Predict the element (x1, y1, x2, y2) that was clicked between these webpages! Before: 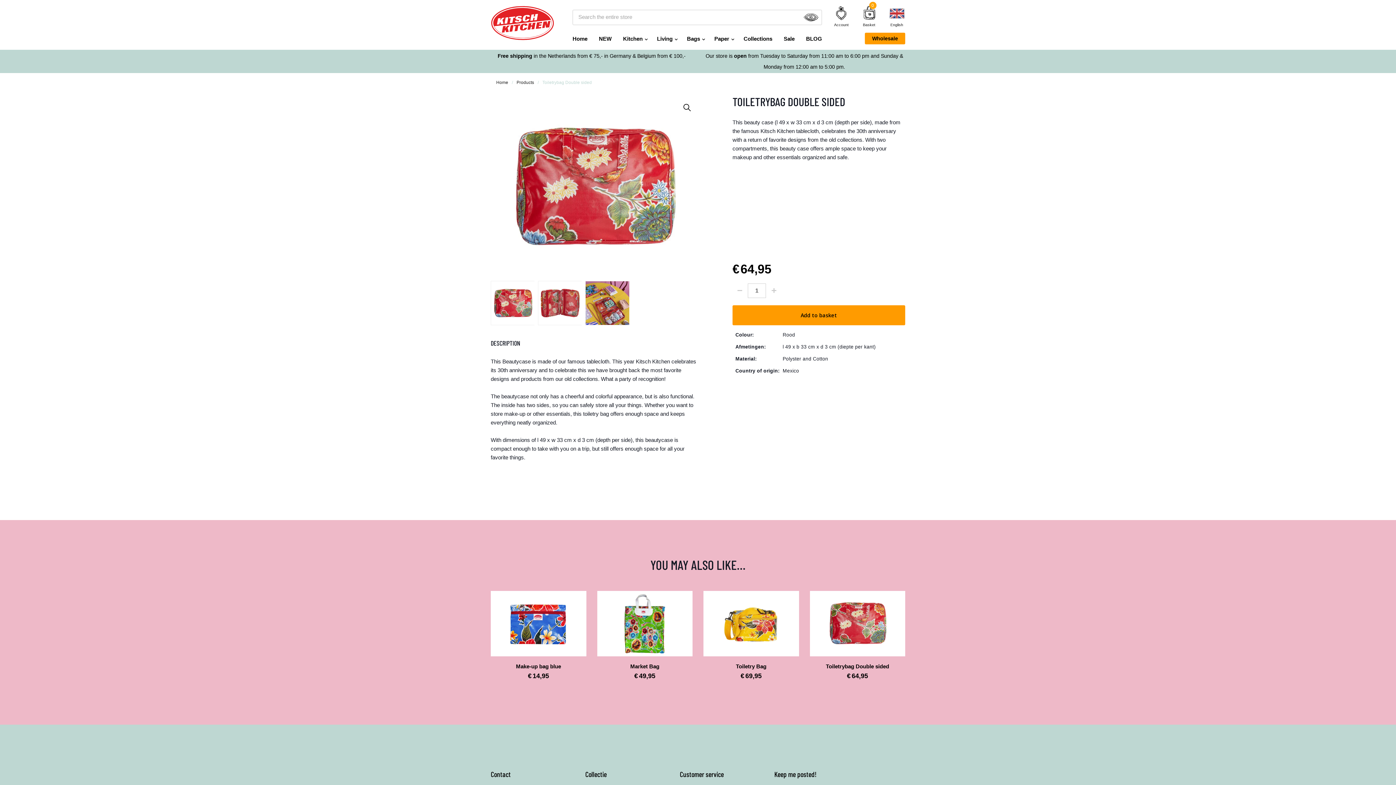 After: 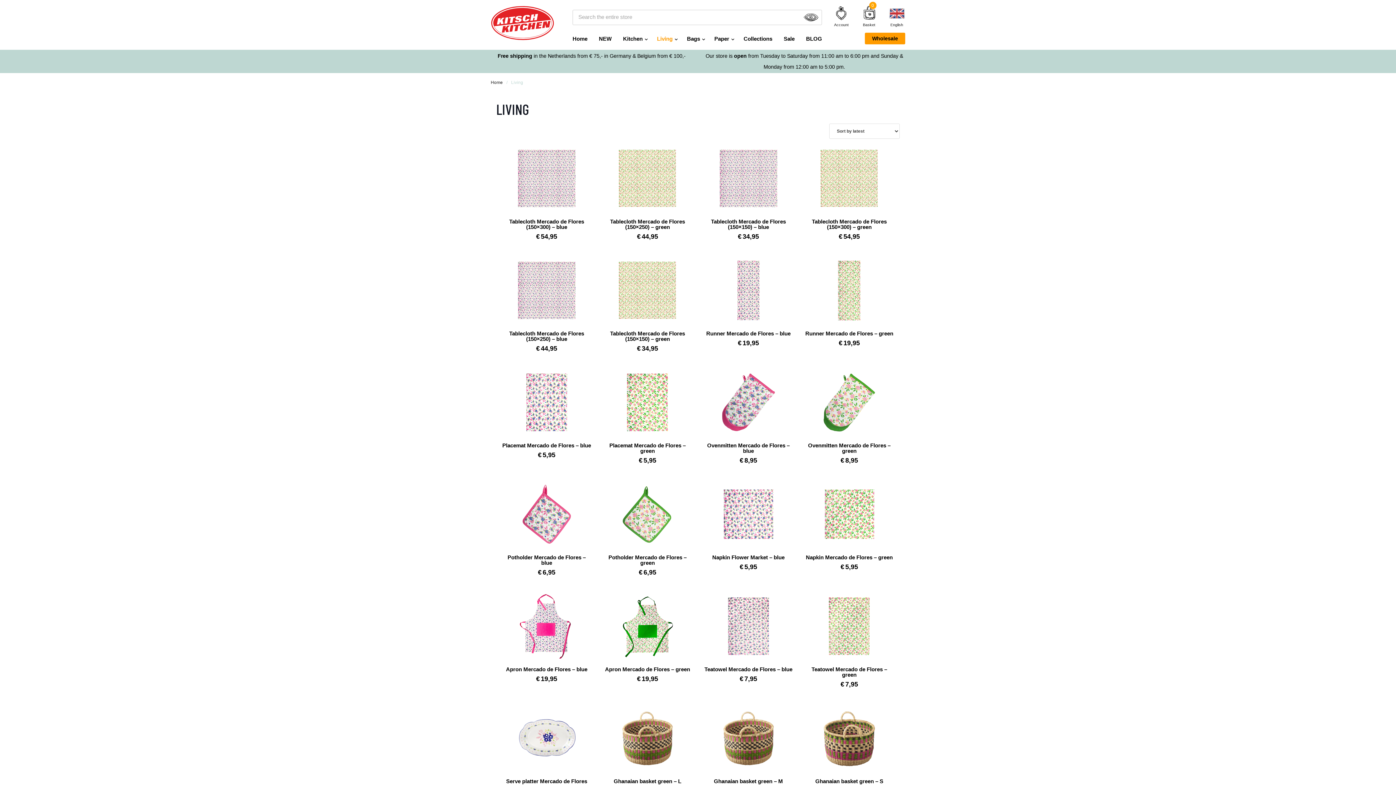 Action: label: Living bbox: (657, 30, 675, 46)